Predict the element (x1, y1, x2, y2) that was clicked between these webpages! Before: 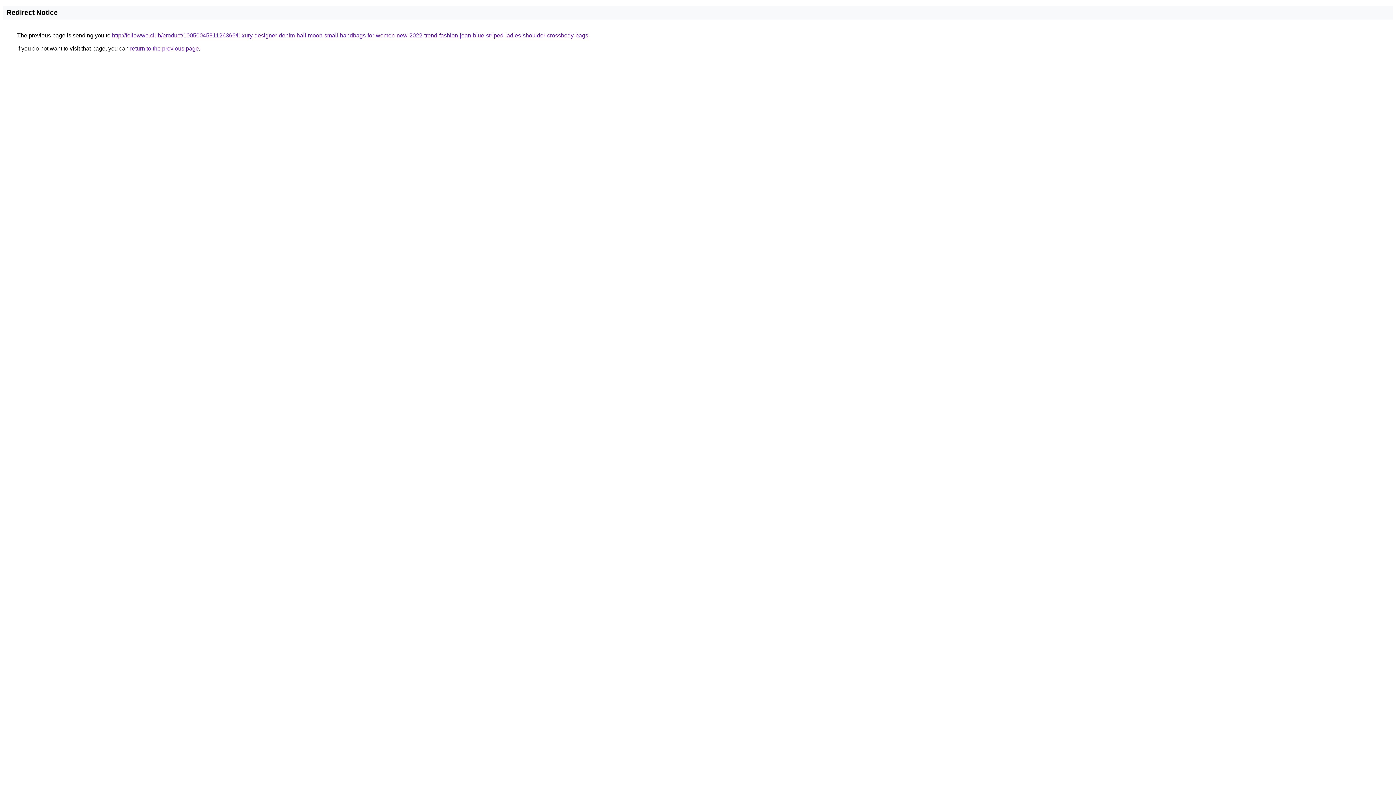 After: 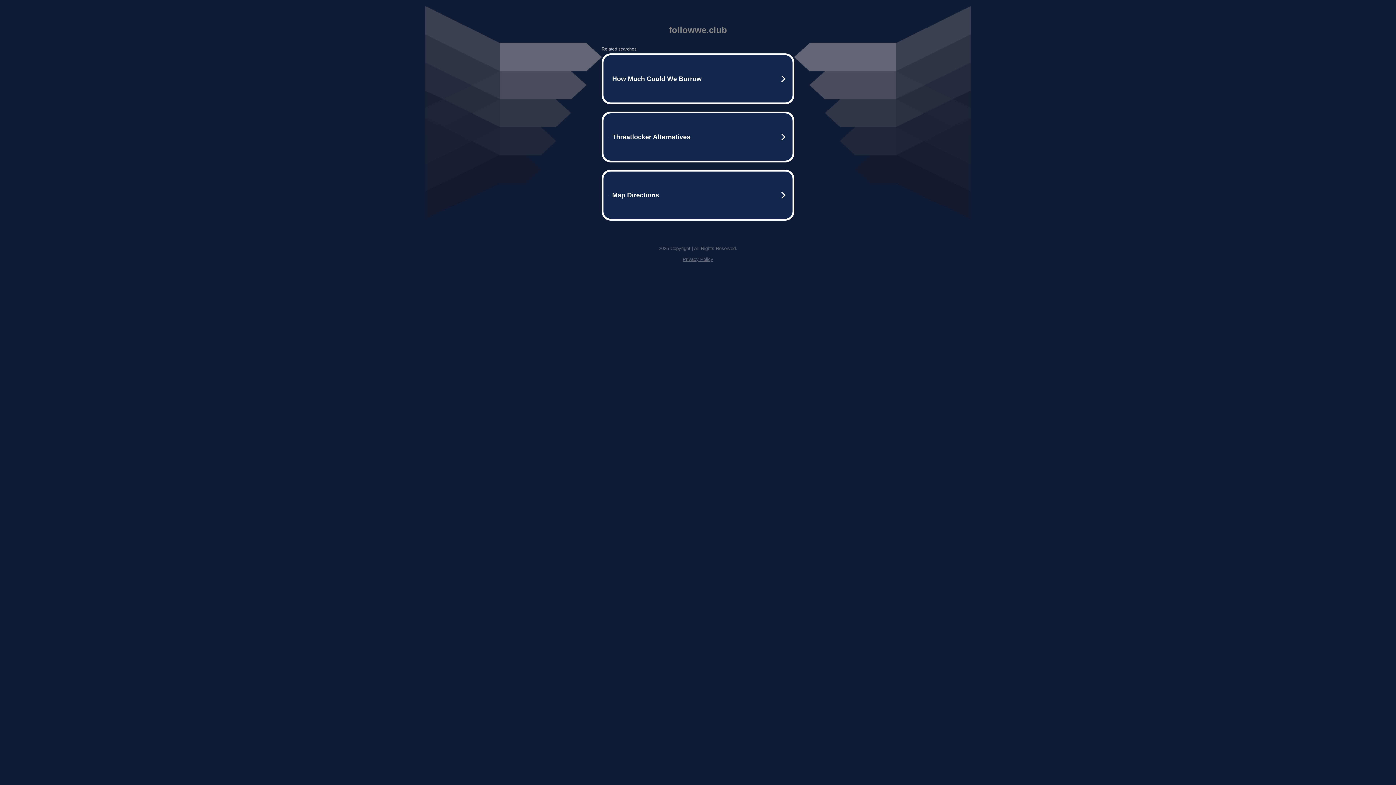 Action: bbox: (112, 32, 588, 38) label: http://followwe.club/product/1005004591126366/luxury-designer-denim-half-moon-small-handbags-for-women-new-2022-trend-fashion-jean-blue-striped-ladies-shoulder-crossbody-bags